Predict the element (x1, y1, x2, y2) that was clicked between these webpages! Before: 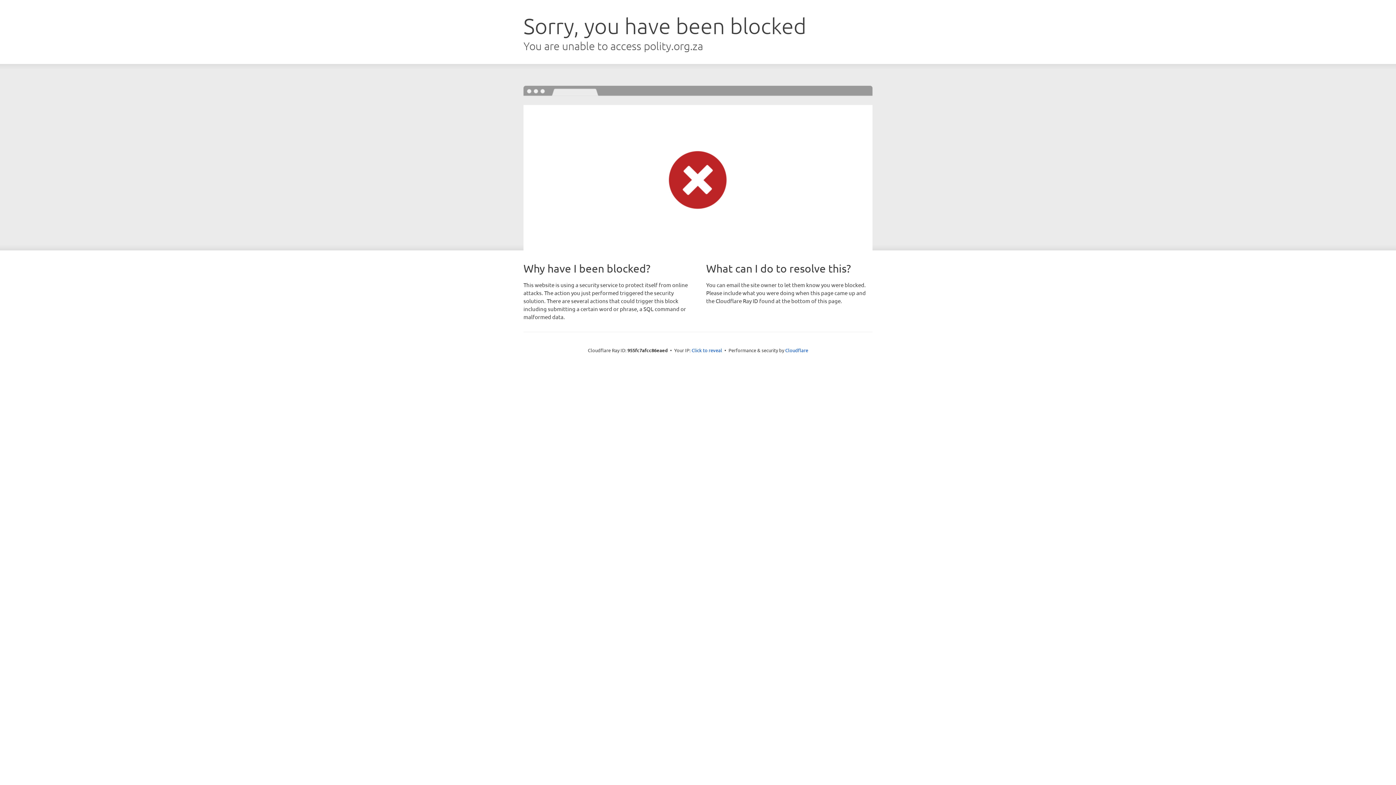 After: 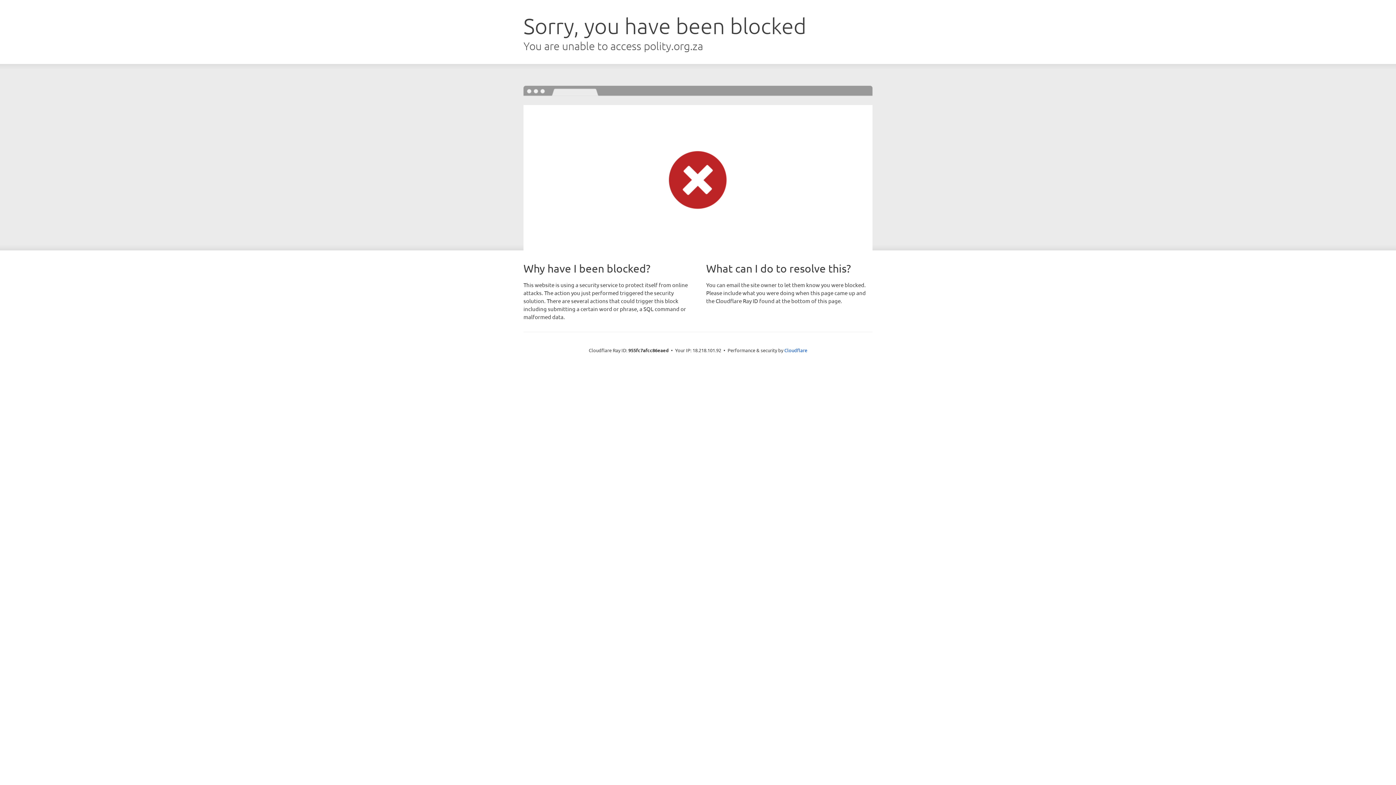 Action: label: Click to reveal bbox: (691, 346, 722, 353)